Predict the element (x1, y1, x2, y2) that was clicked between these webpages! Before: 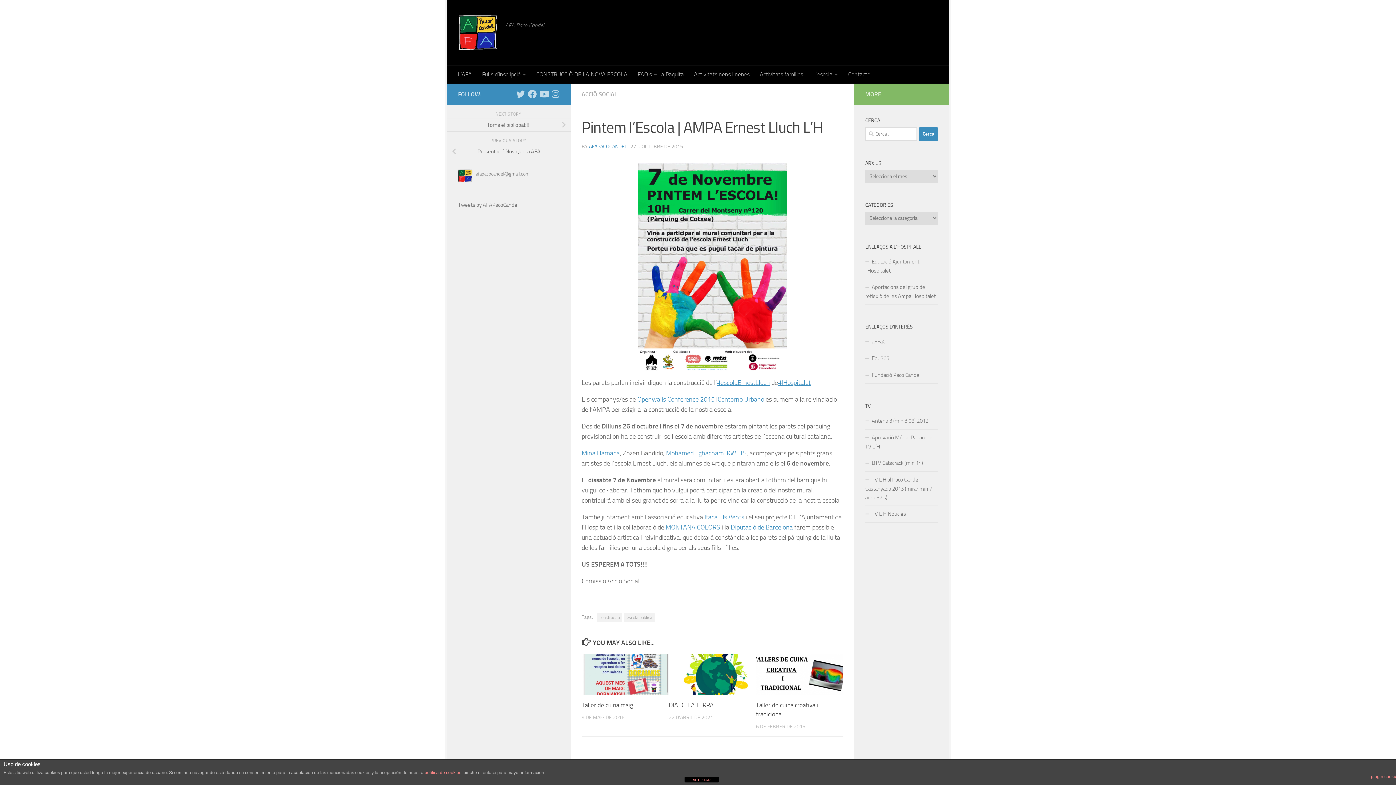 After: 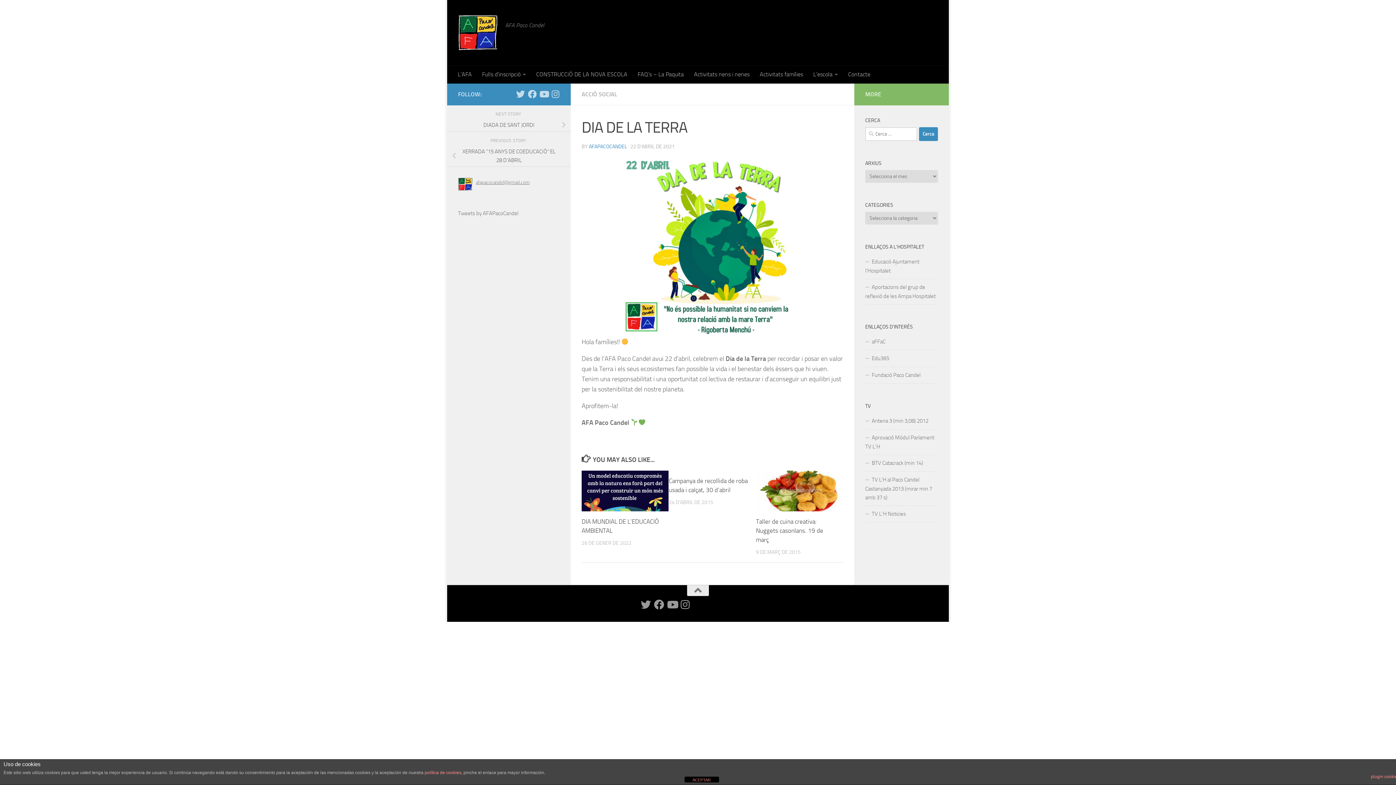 Action: bbox: (669, 654, 755, 695)